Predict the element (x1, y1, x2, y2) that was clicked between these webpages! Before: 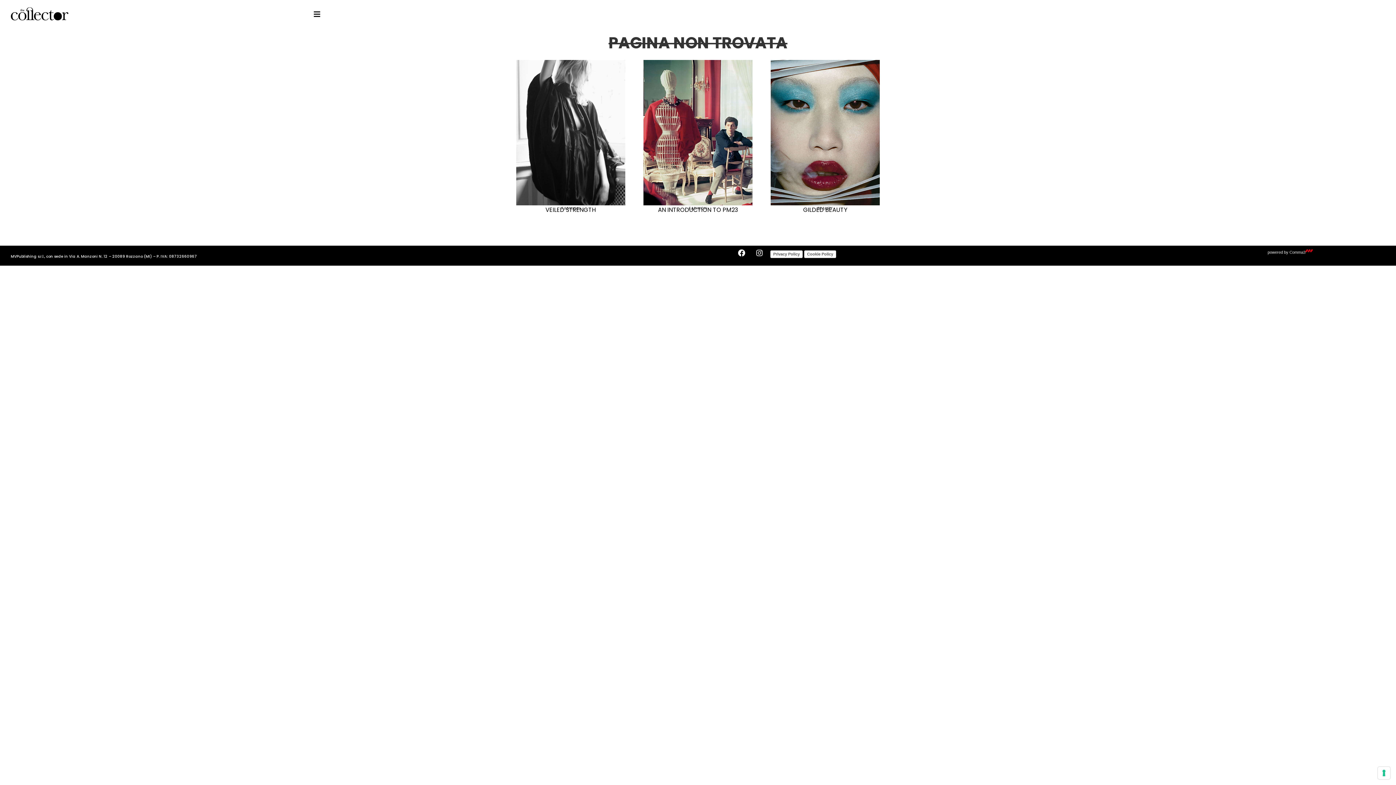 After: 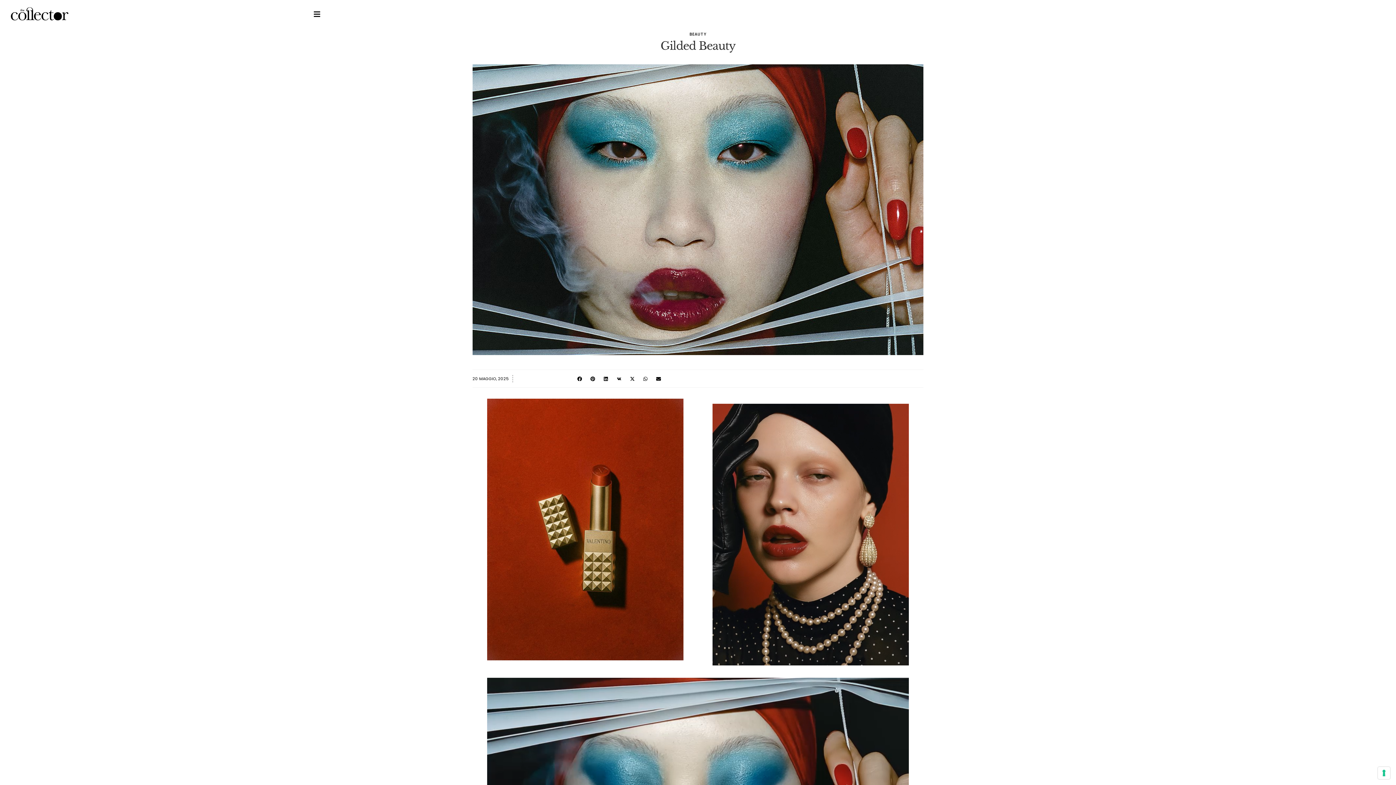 Action: bbox: (770, 59, 880, 205)